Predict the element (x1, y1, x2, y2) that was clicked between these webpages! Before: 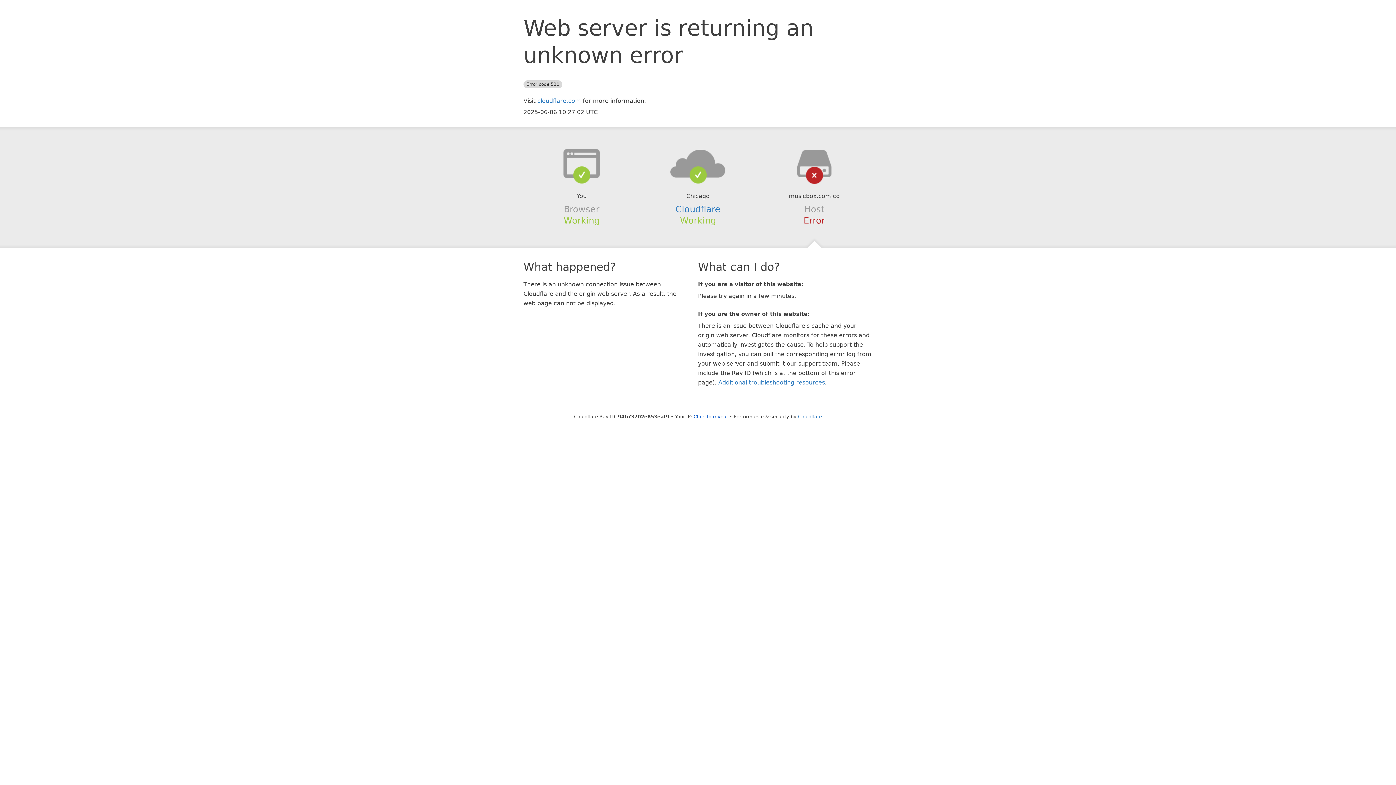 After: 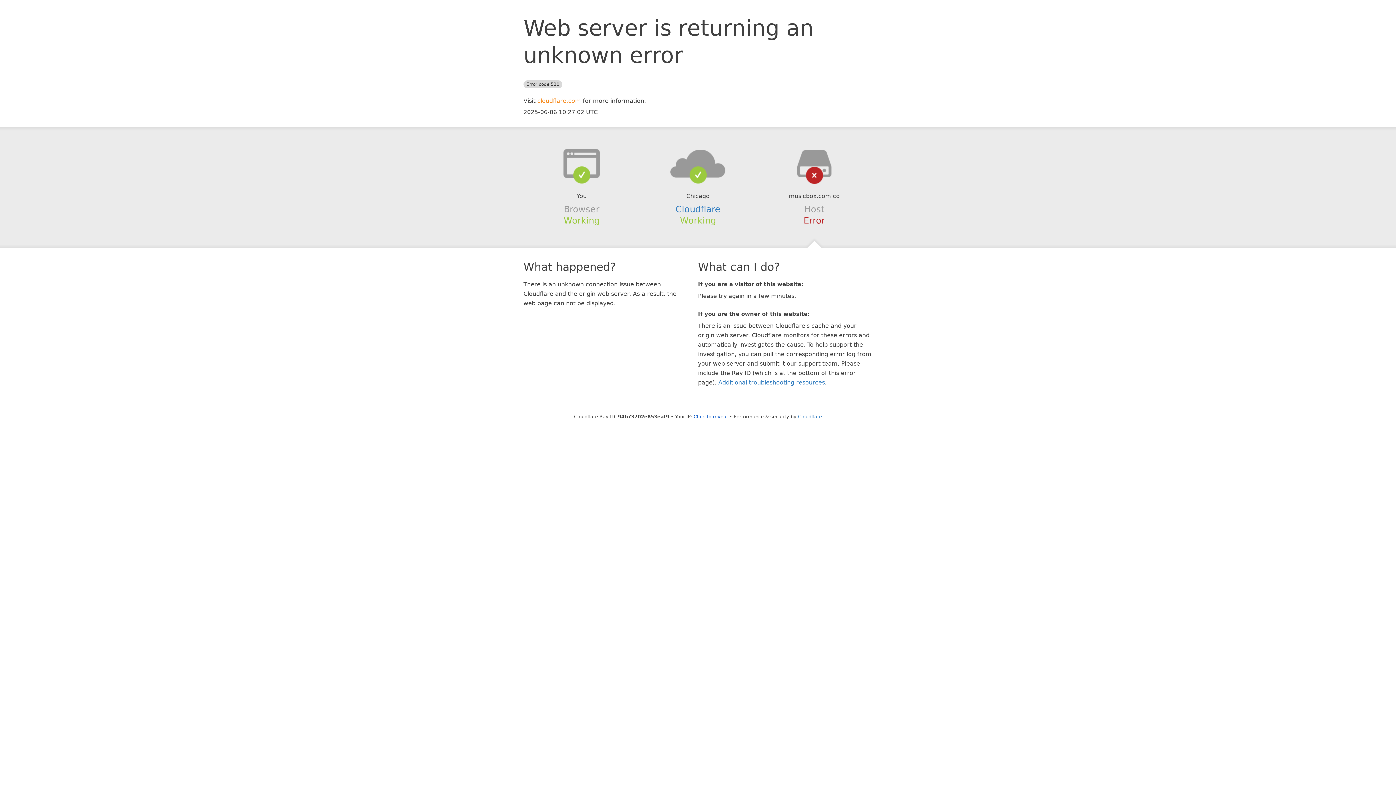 Action: label: cloudflare.com bbox: (537, 97, 581, 104)